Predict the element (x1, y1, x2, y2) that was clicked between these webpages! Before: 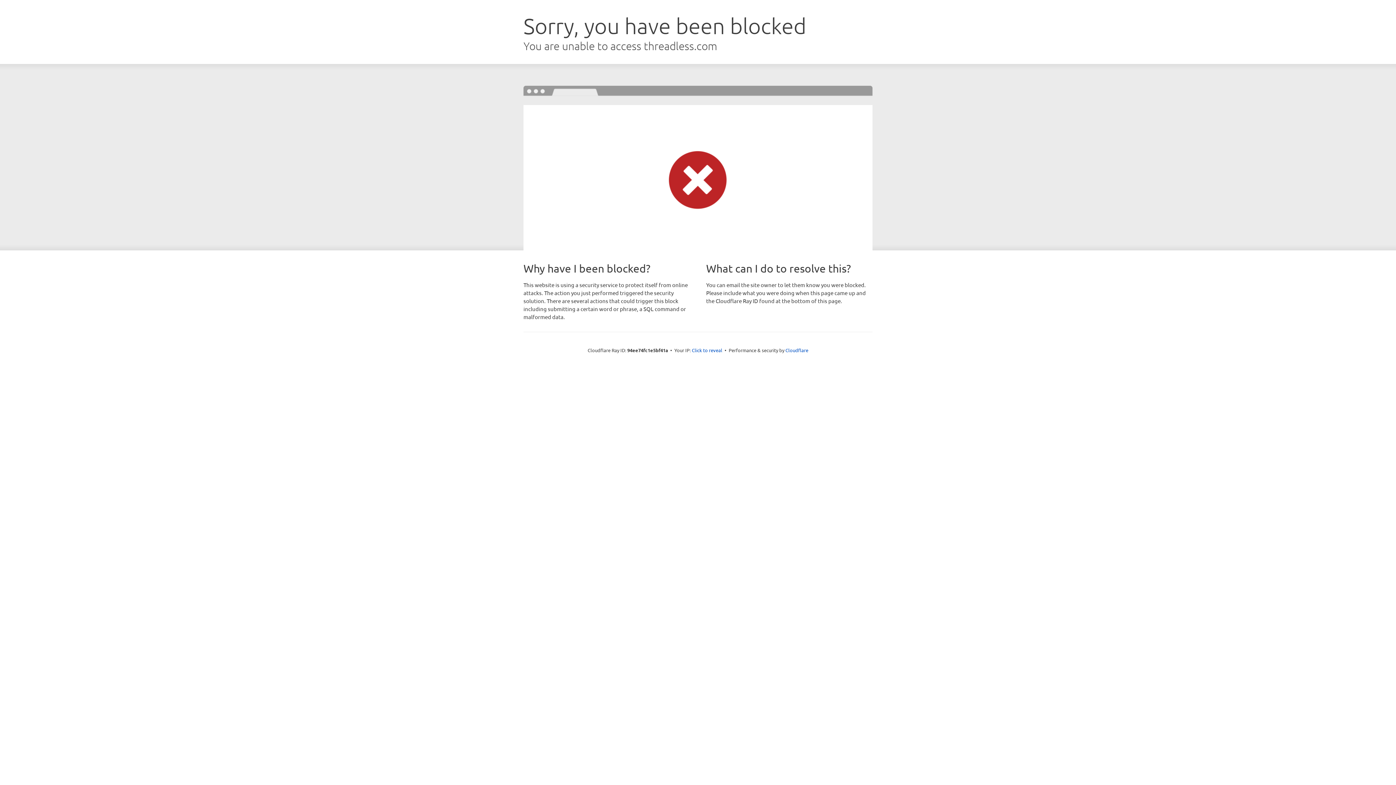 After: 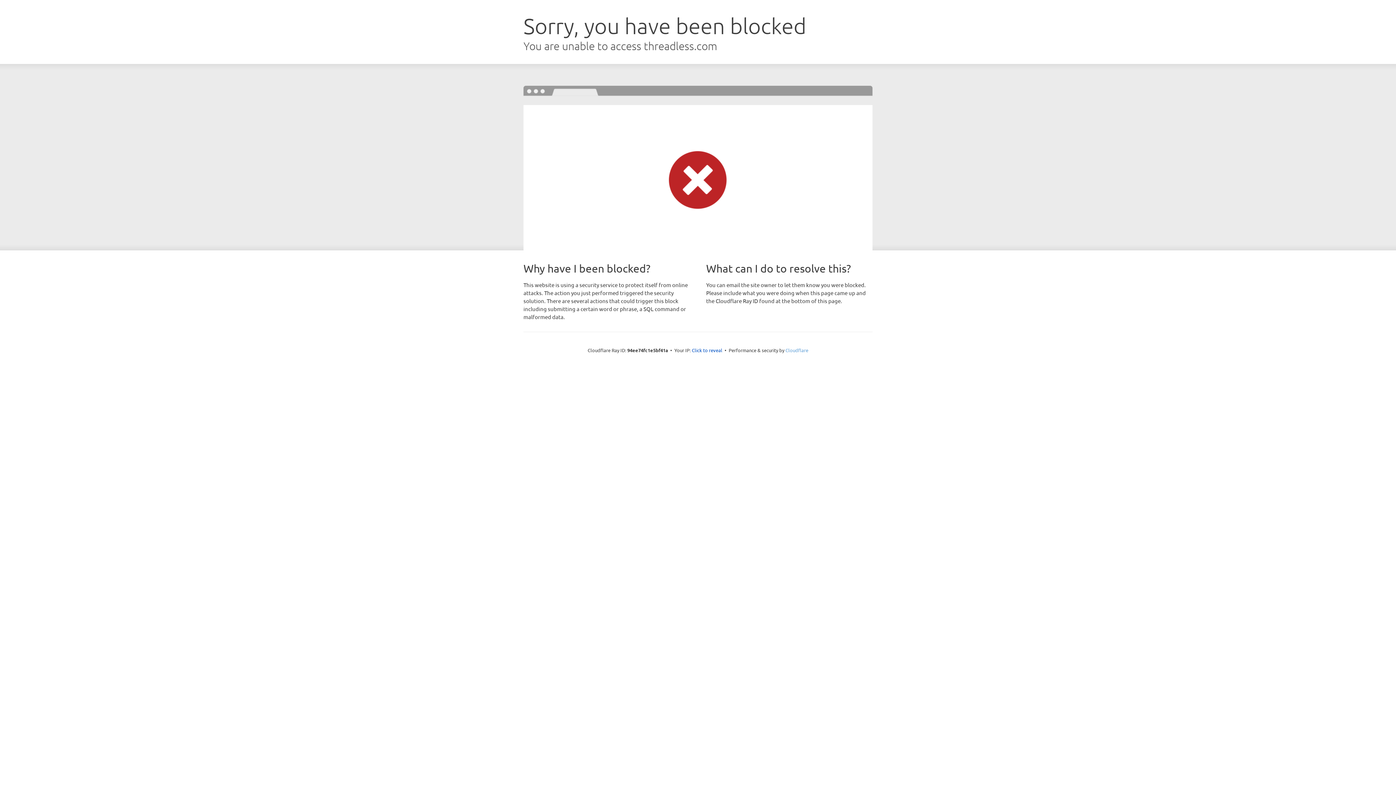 Action: bbox: (785, 347, 808, 353) label: Cloudflare